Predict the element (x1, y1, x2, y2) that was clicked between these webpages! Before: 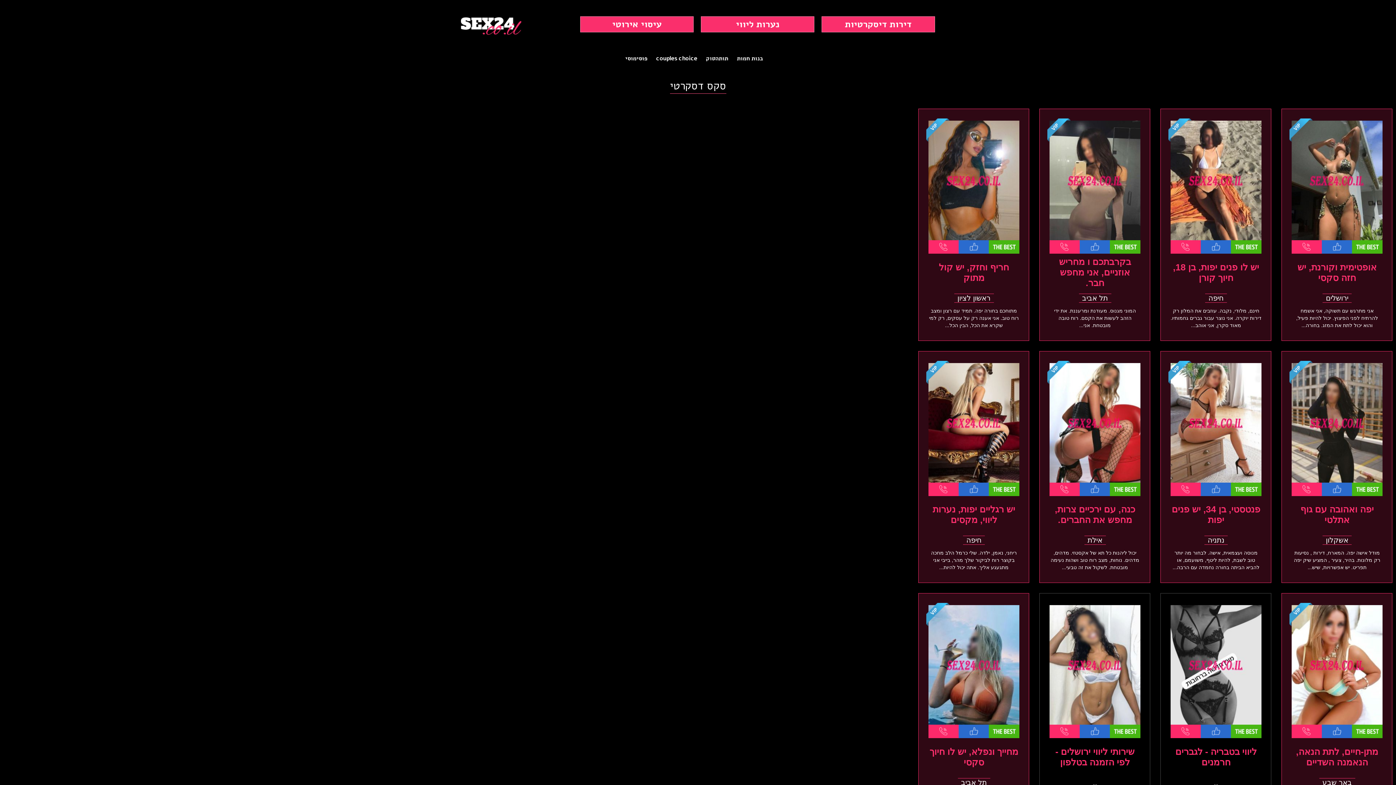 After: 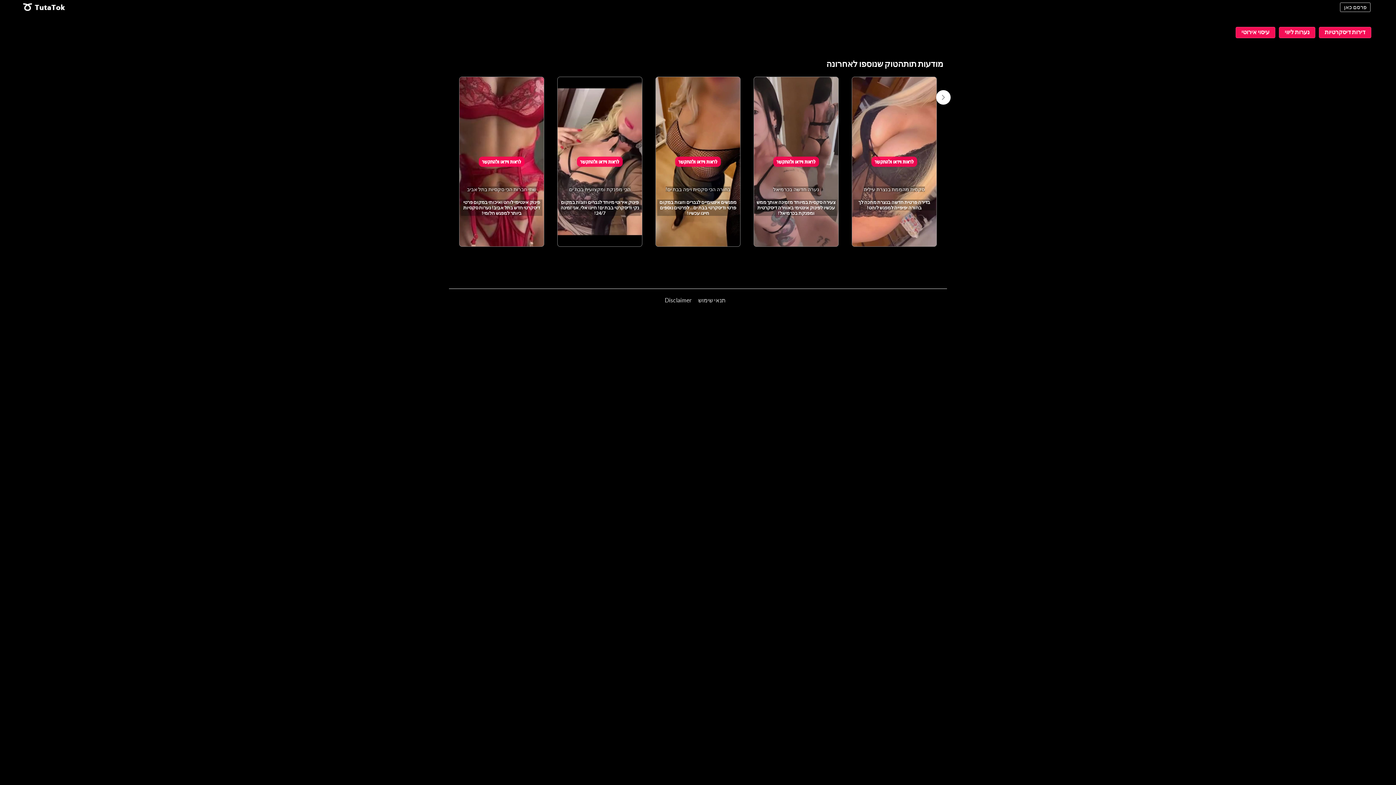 Action: bbox: (706, 54, 728, 62) label: תותהטוק